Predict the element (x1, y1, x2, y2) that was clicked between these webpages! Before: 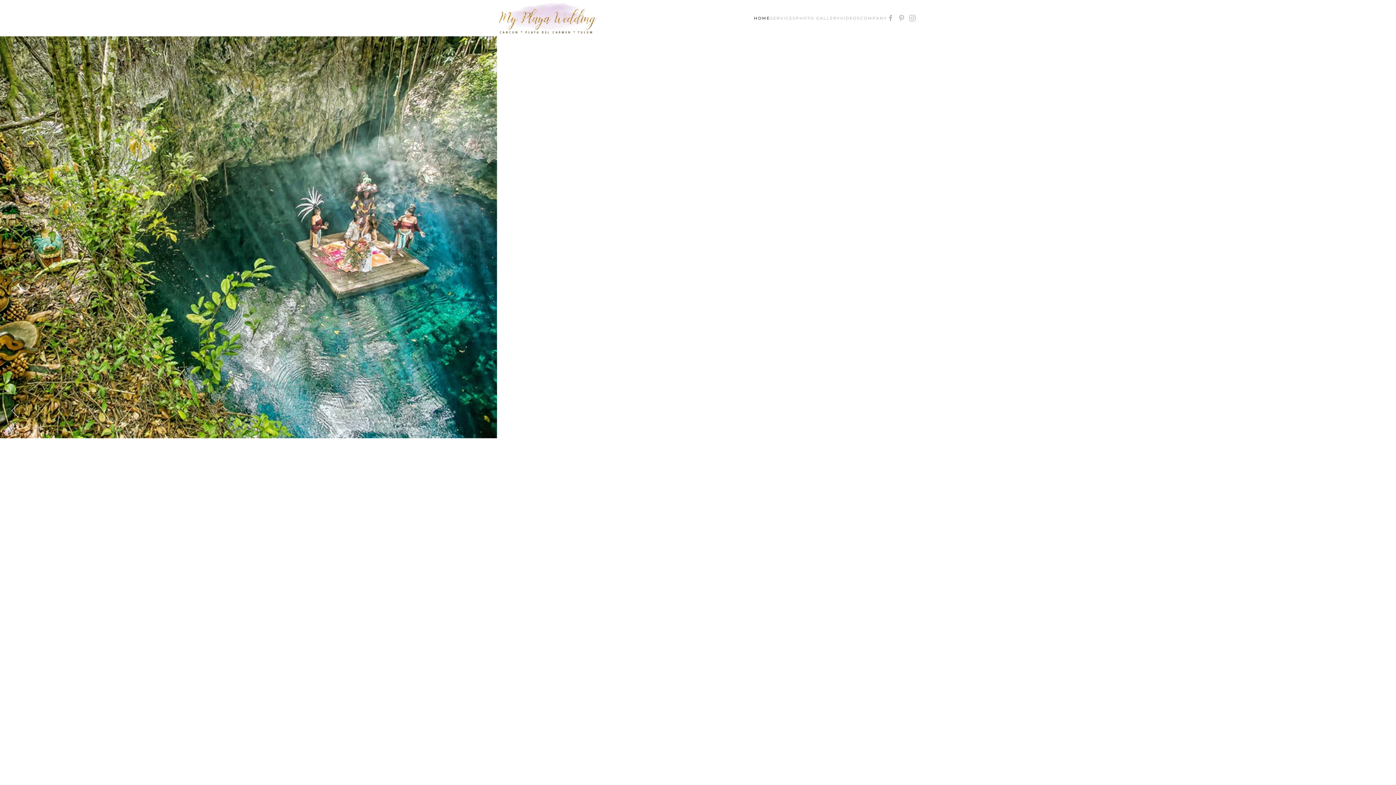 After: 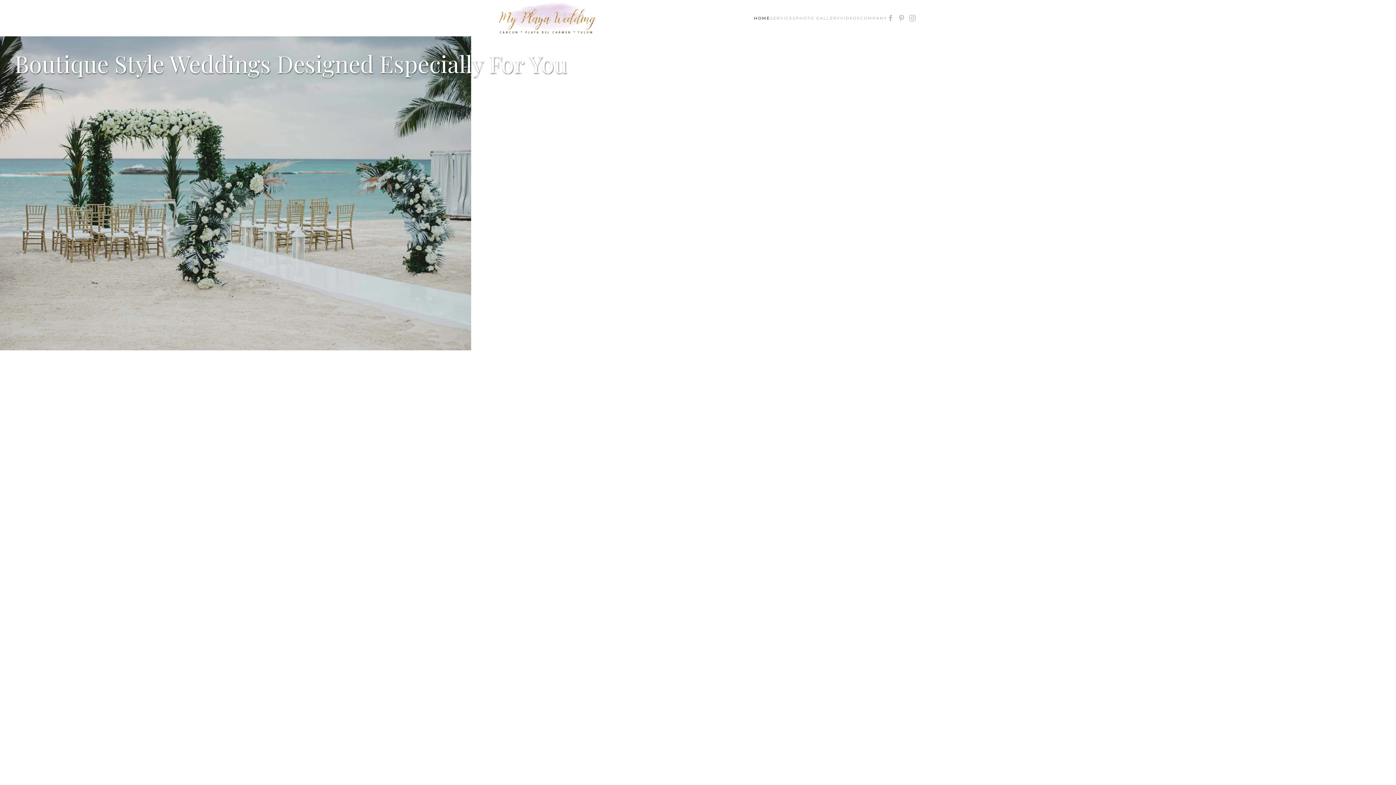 Action: bbox: (722, 774, 726, 778) label: Boutique Style Weddings Designed Especially For You